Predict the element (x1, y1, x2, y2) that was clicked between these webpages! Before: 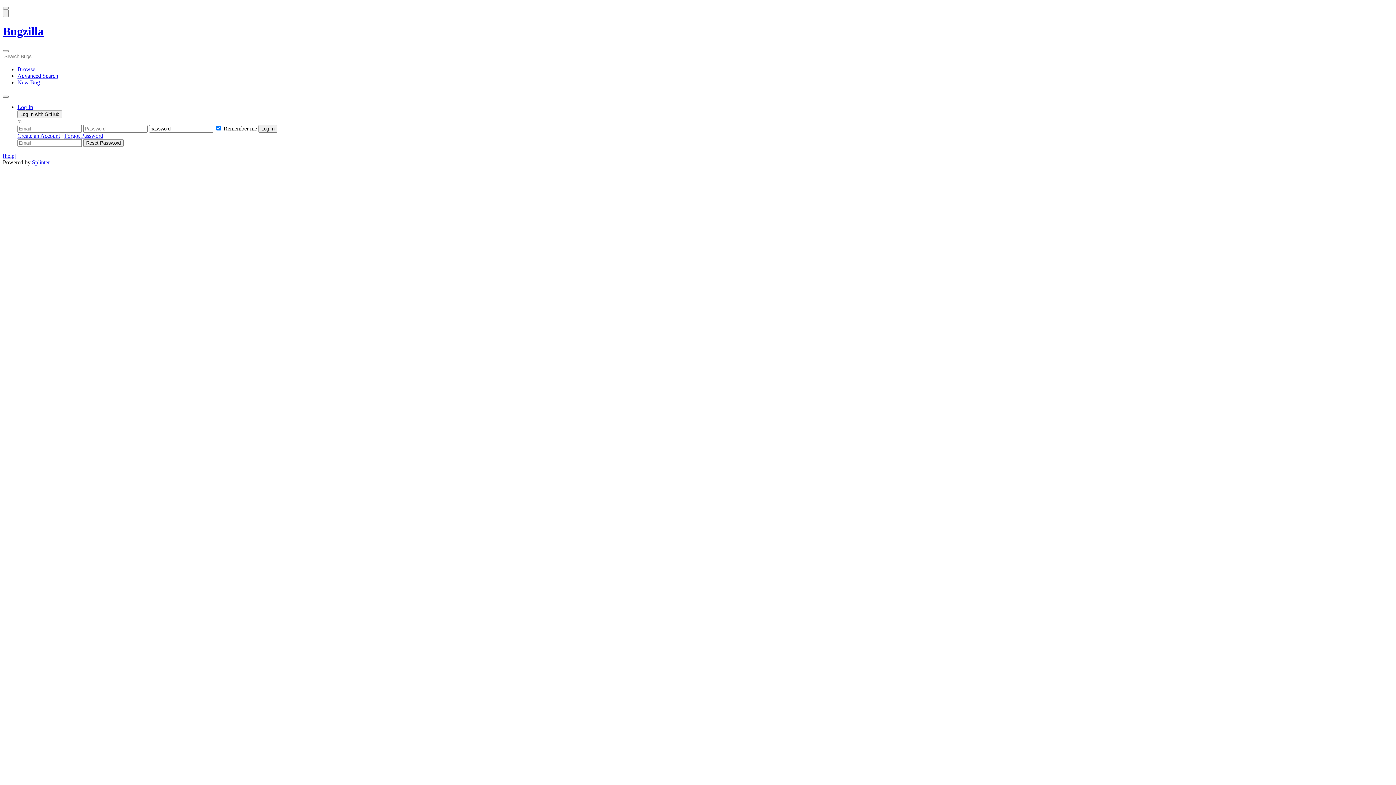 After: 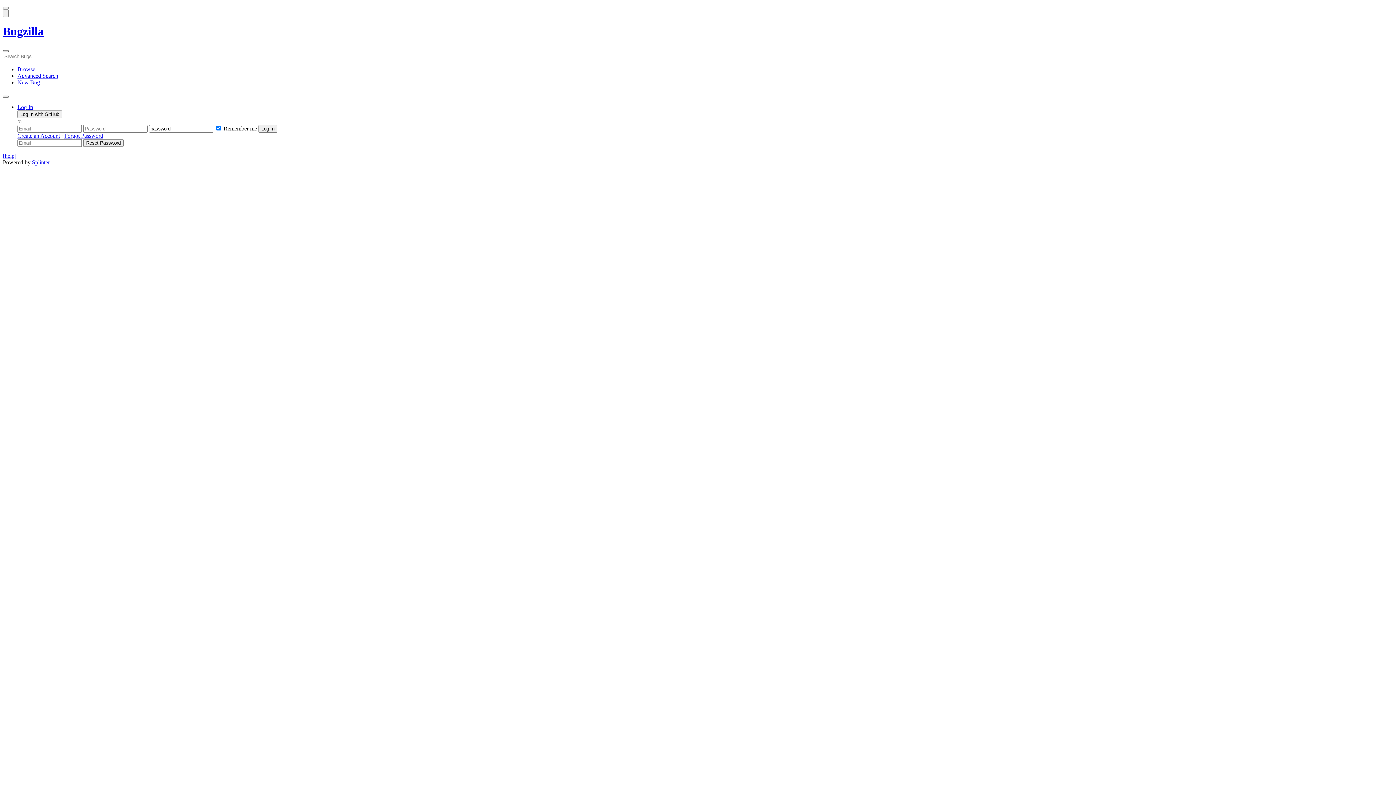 Action: bbox: (2, 50, 8, 52) label: Search Bugs